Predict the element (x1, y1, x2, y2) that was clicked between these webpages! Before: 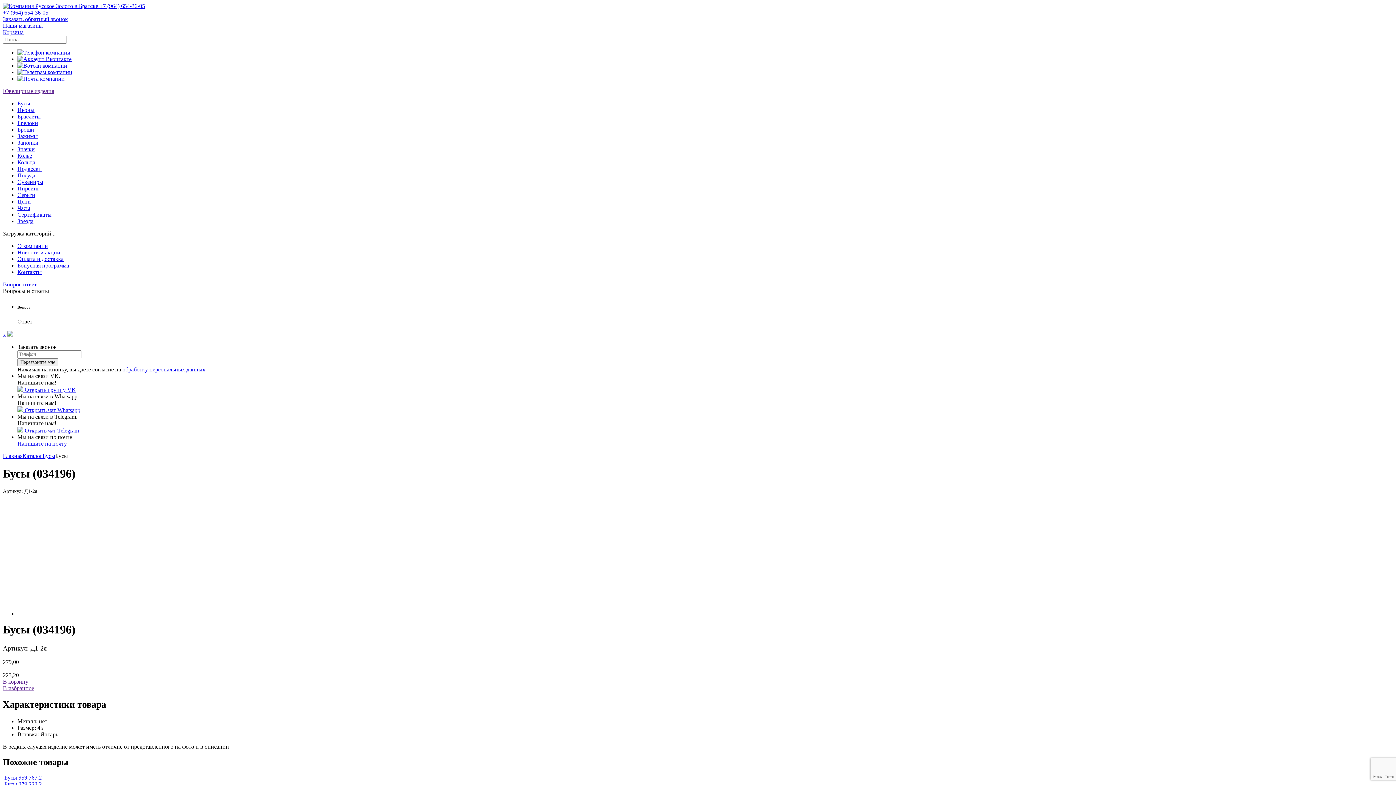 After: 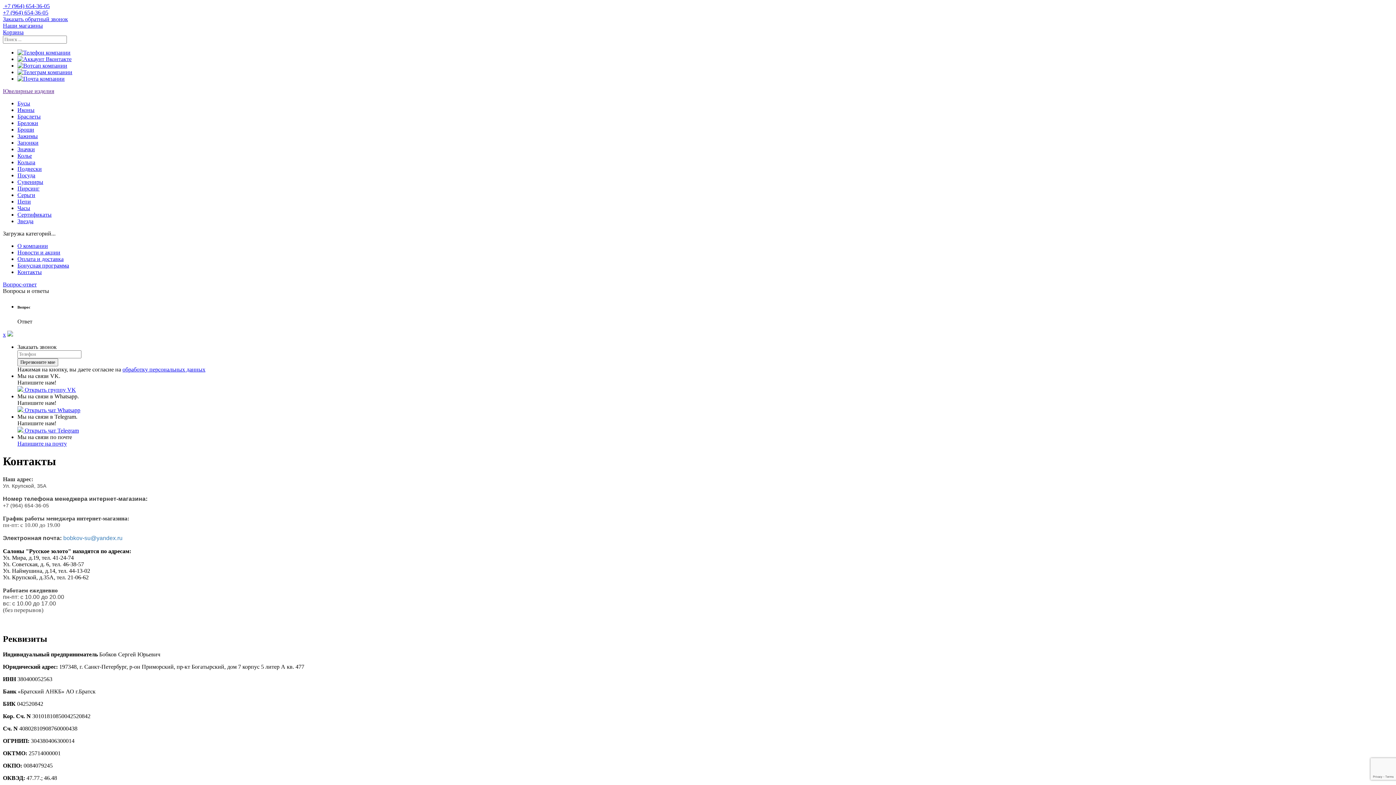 Action: bbox: (17, 269, 41, 275) label: Контакты